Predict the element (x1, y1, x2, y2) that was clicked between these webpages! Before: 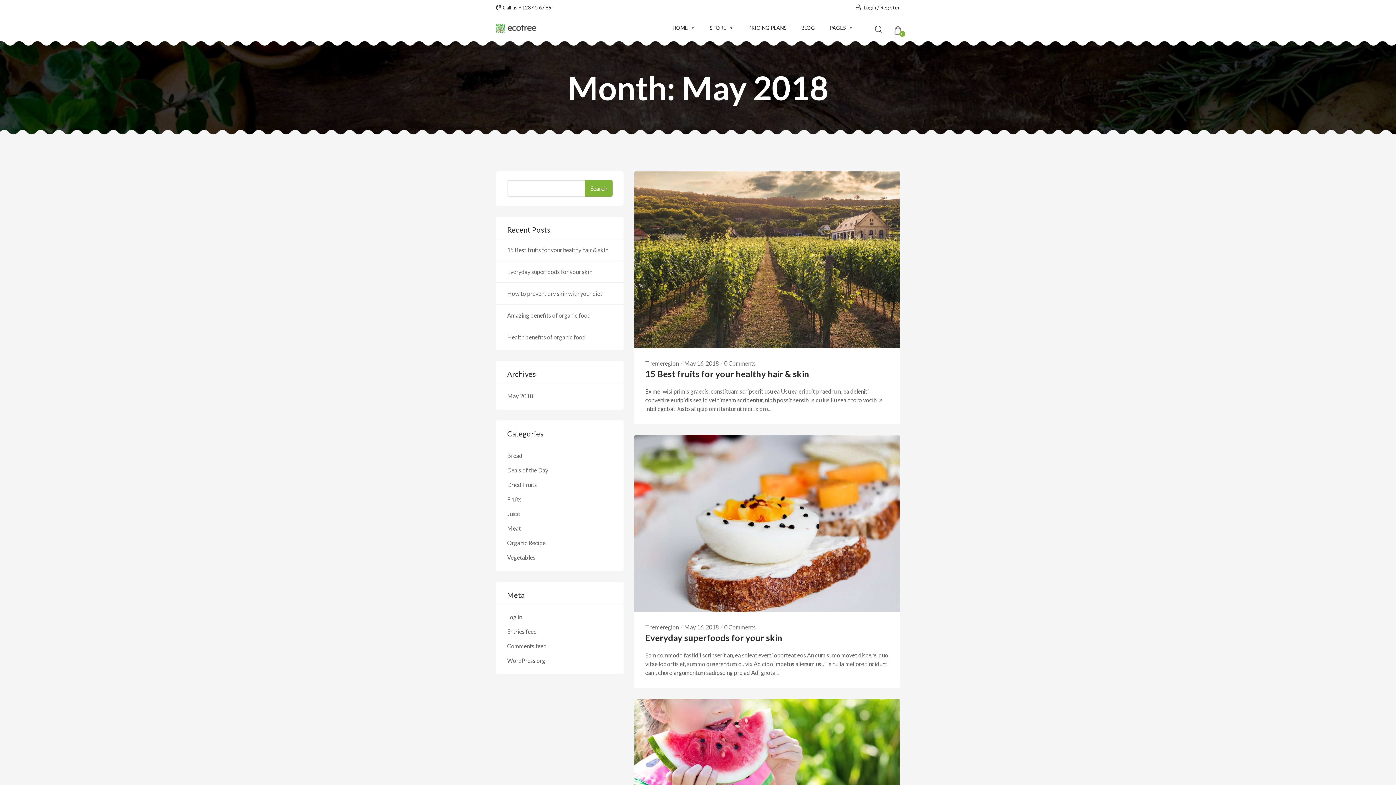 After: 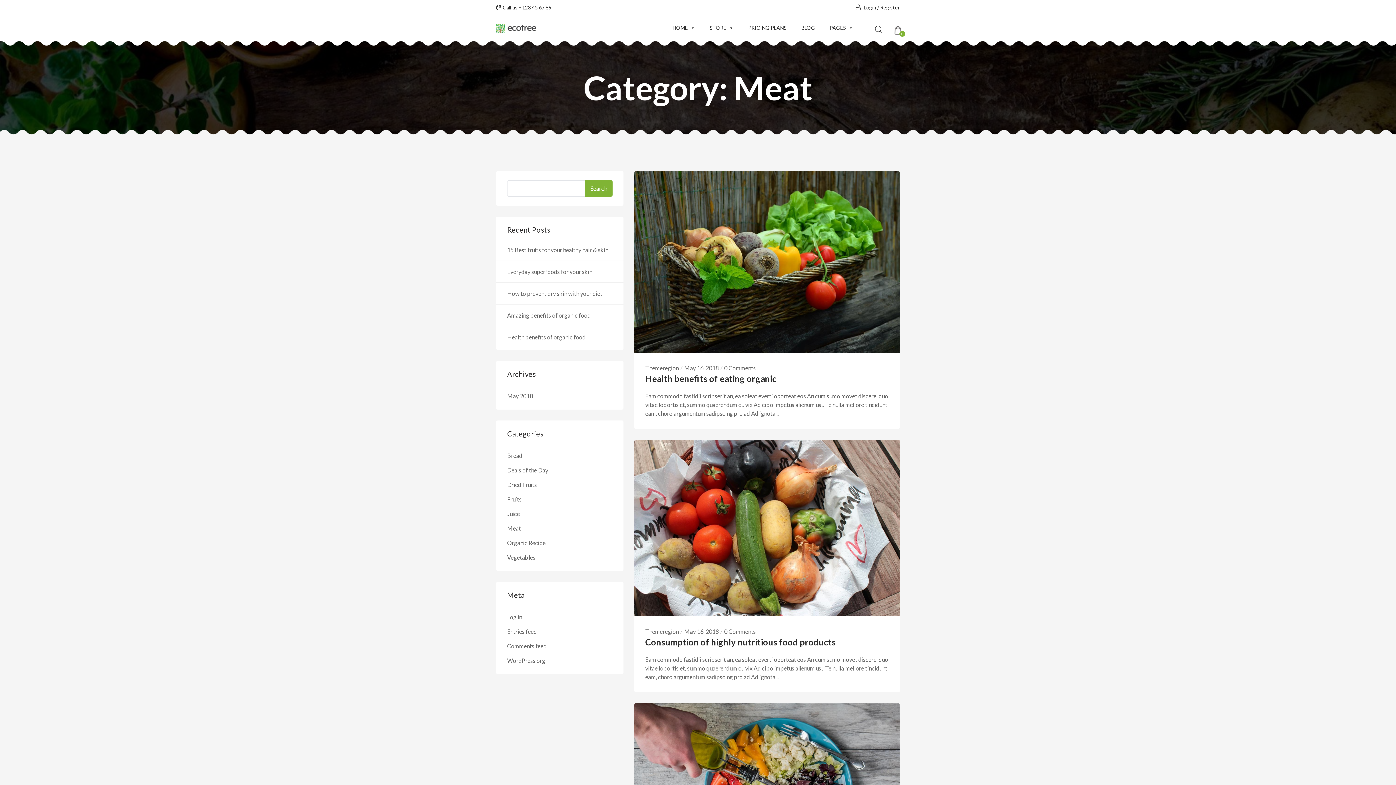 Action: label: Meat bbox: (507, 524, 521, 533)